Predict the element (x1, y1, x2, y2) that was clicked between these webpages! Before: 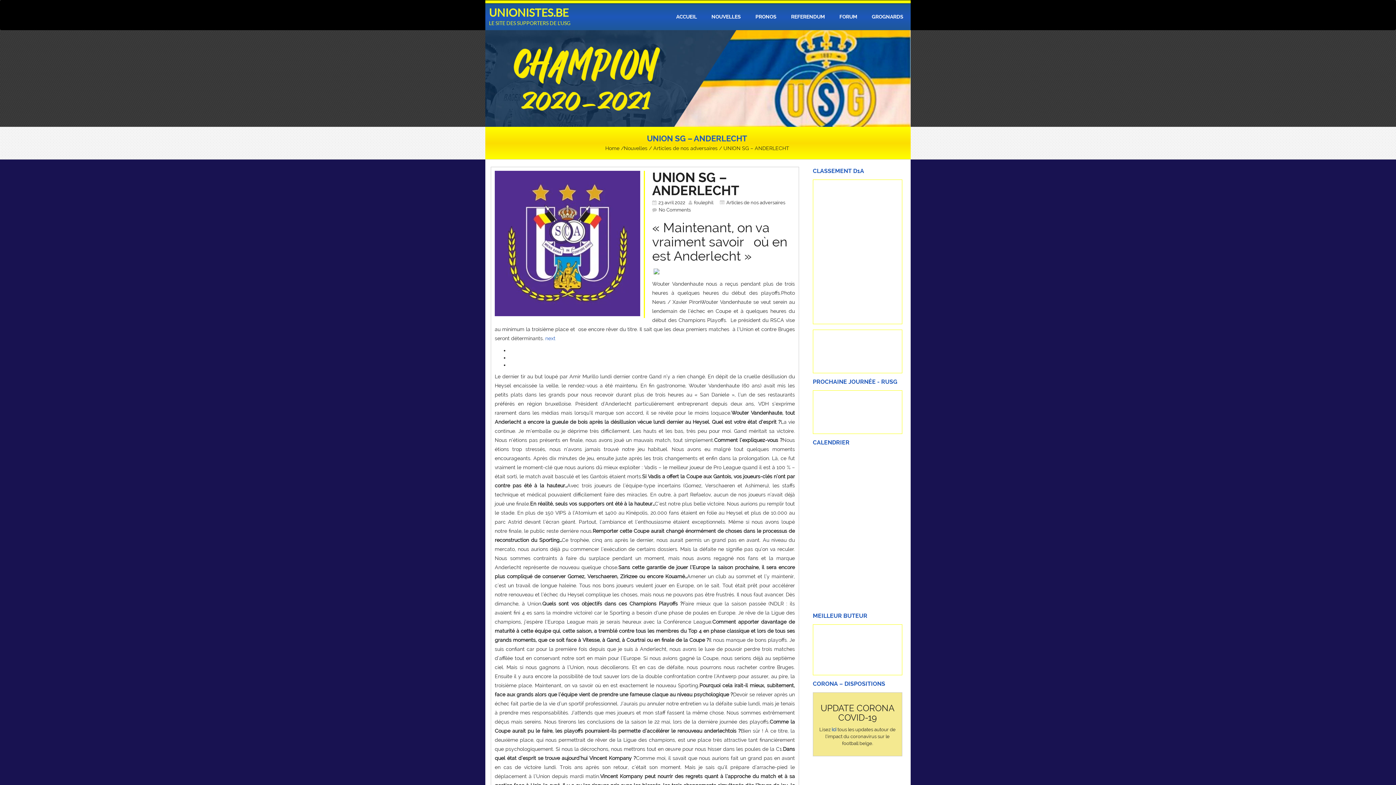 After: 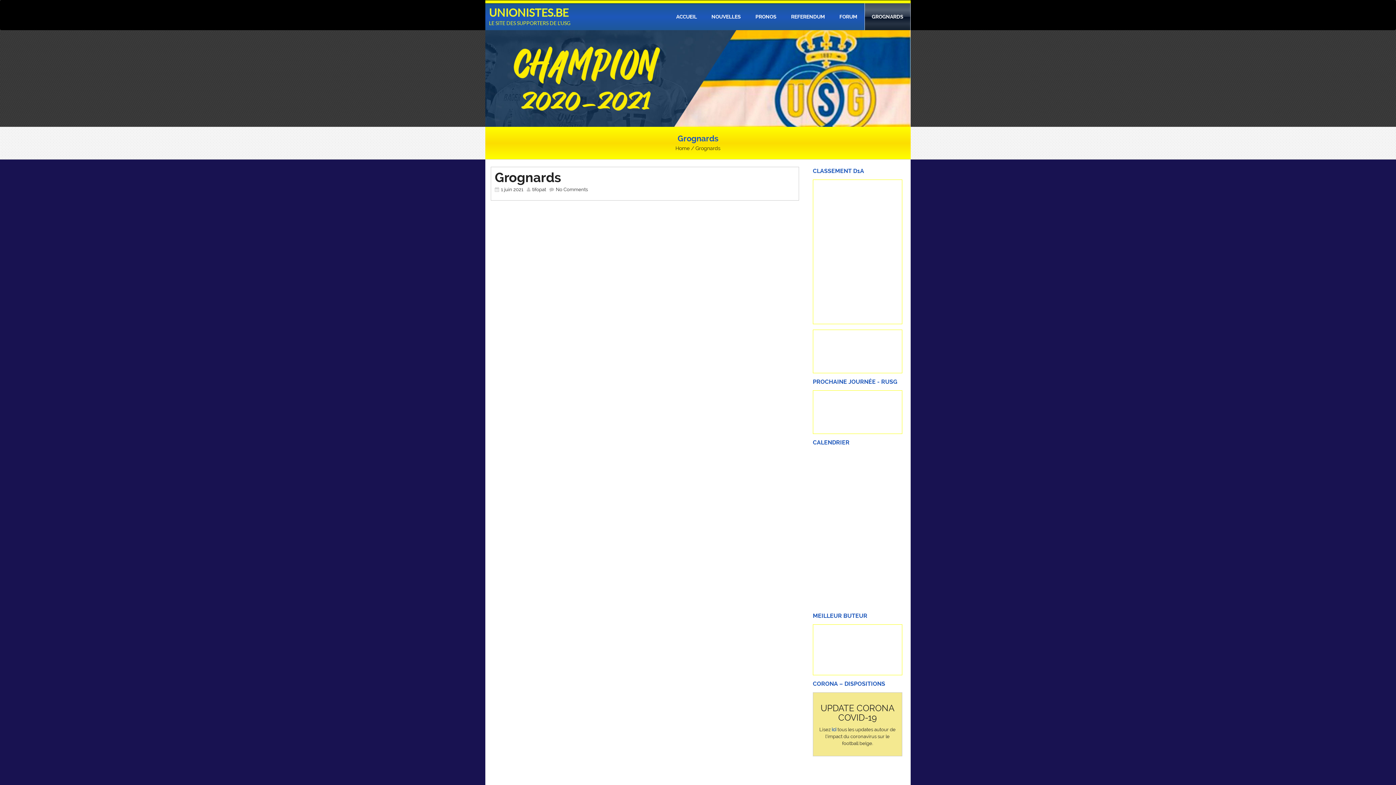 Action: bbox: (864, 3, 910, 30) label: GROGNARDS